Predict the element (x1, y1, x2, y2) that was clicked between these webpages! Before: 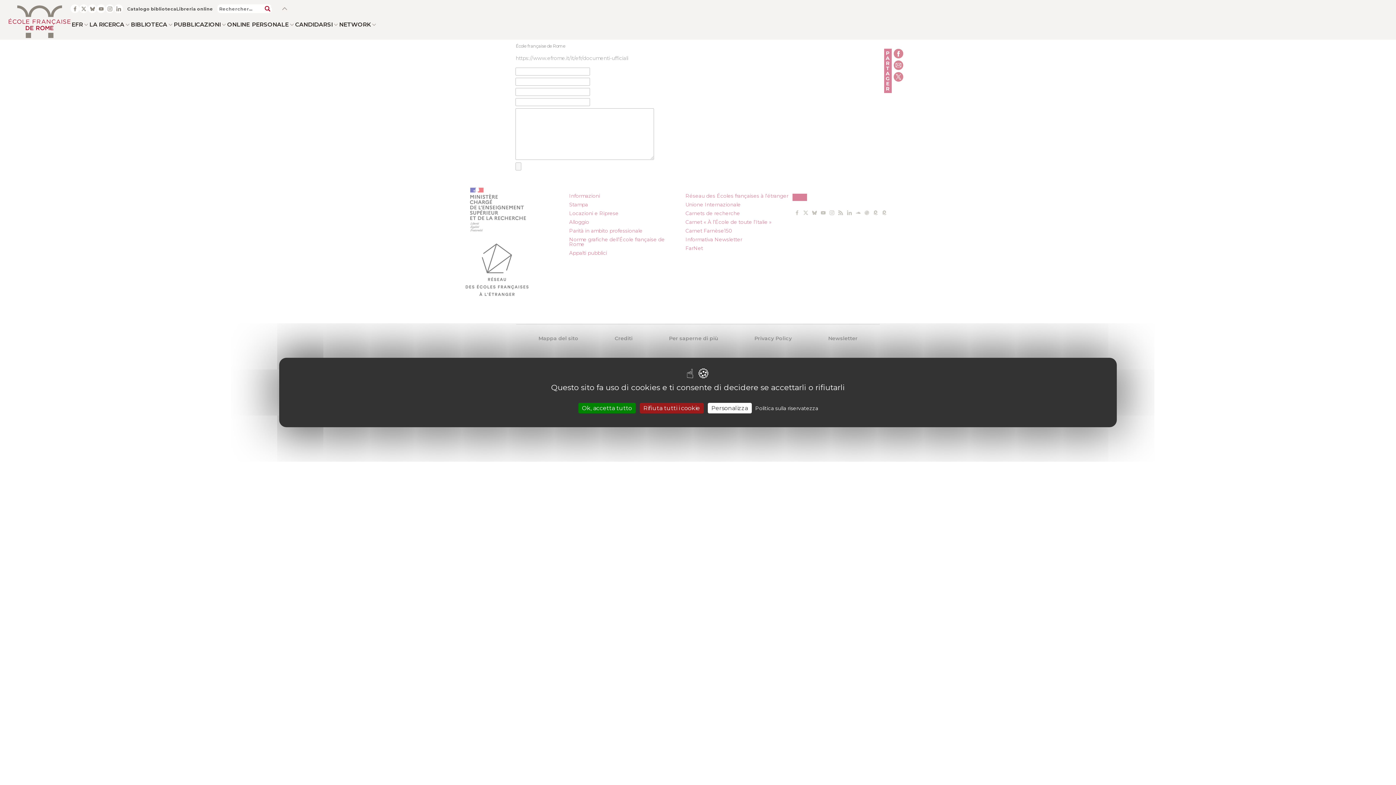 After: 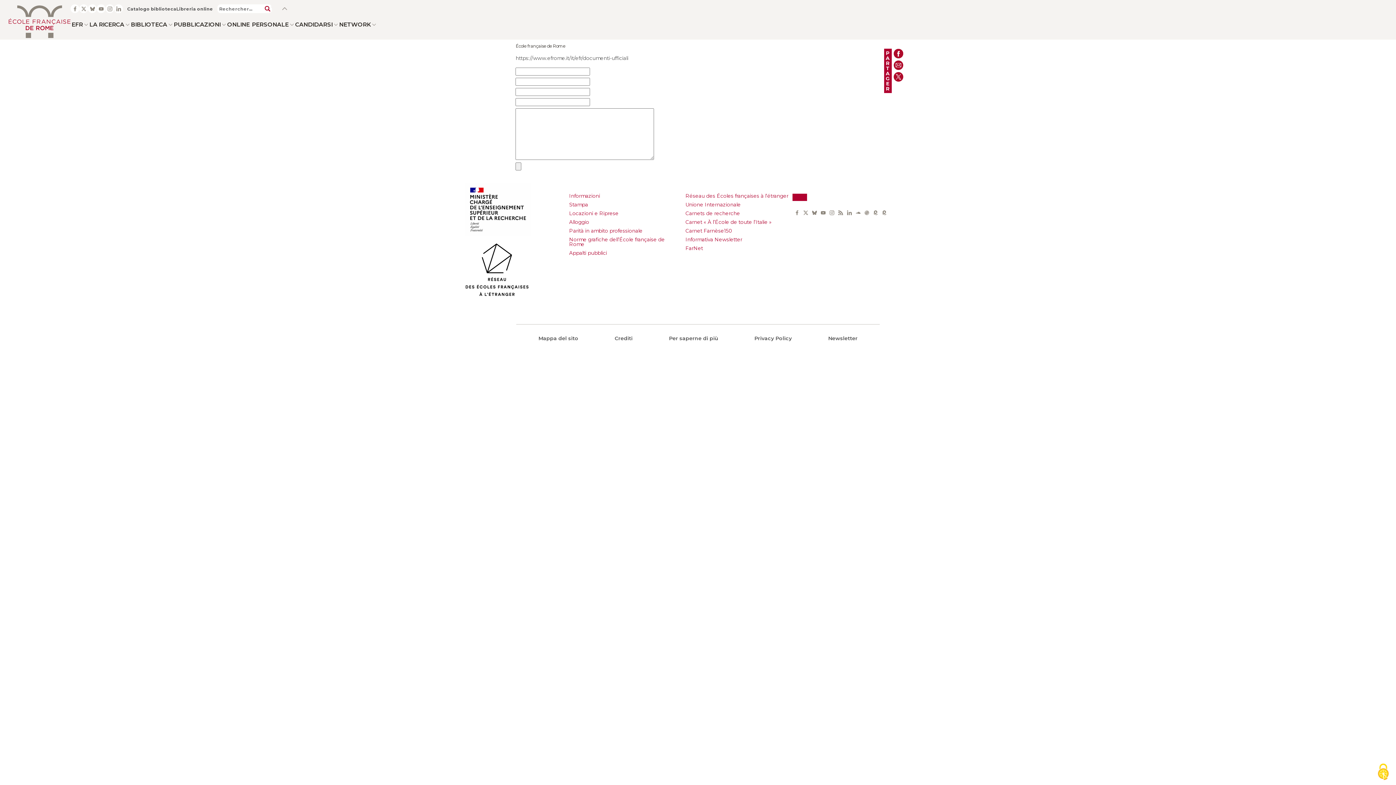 Action: bbox: (578, 403, 635, 413) label: Cookies : Ok, accetta tutto